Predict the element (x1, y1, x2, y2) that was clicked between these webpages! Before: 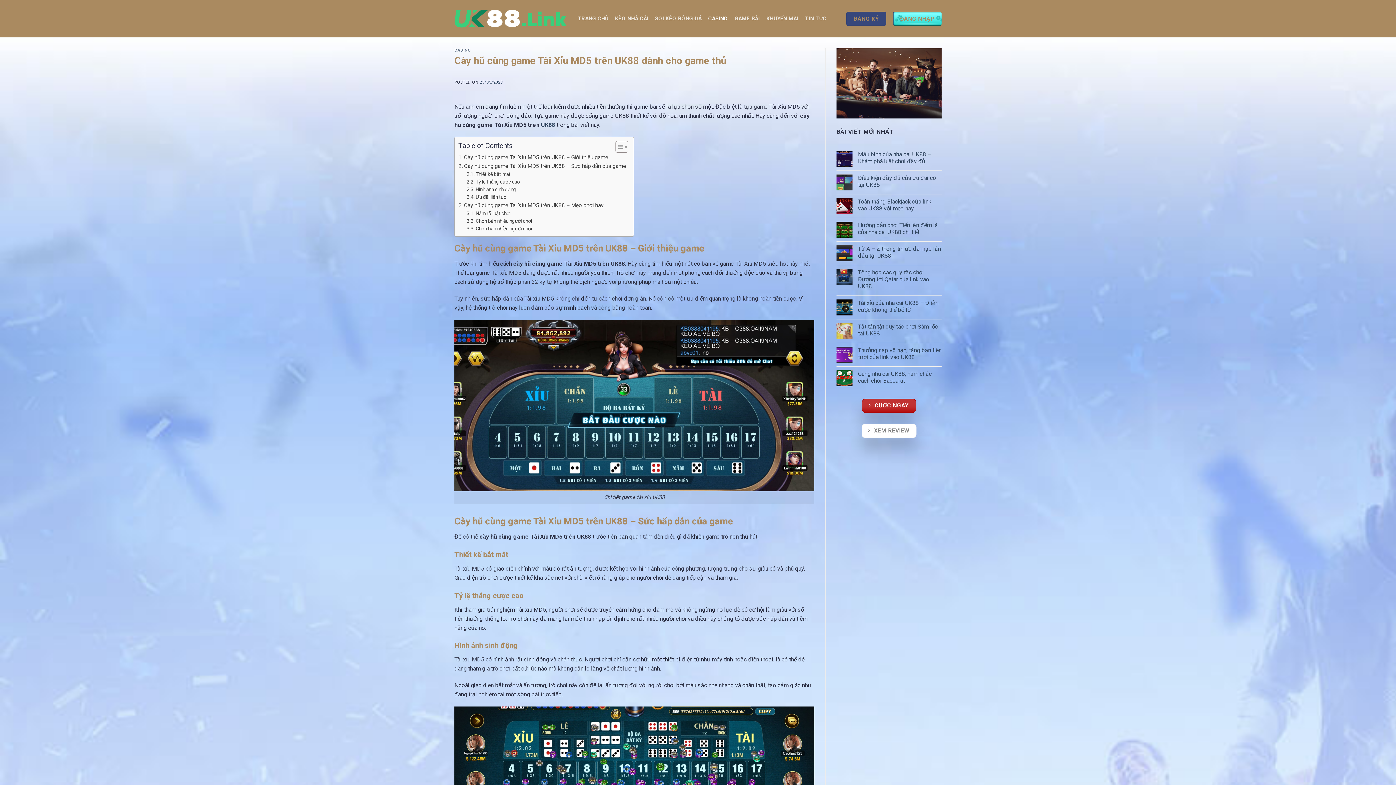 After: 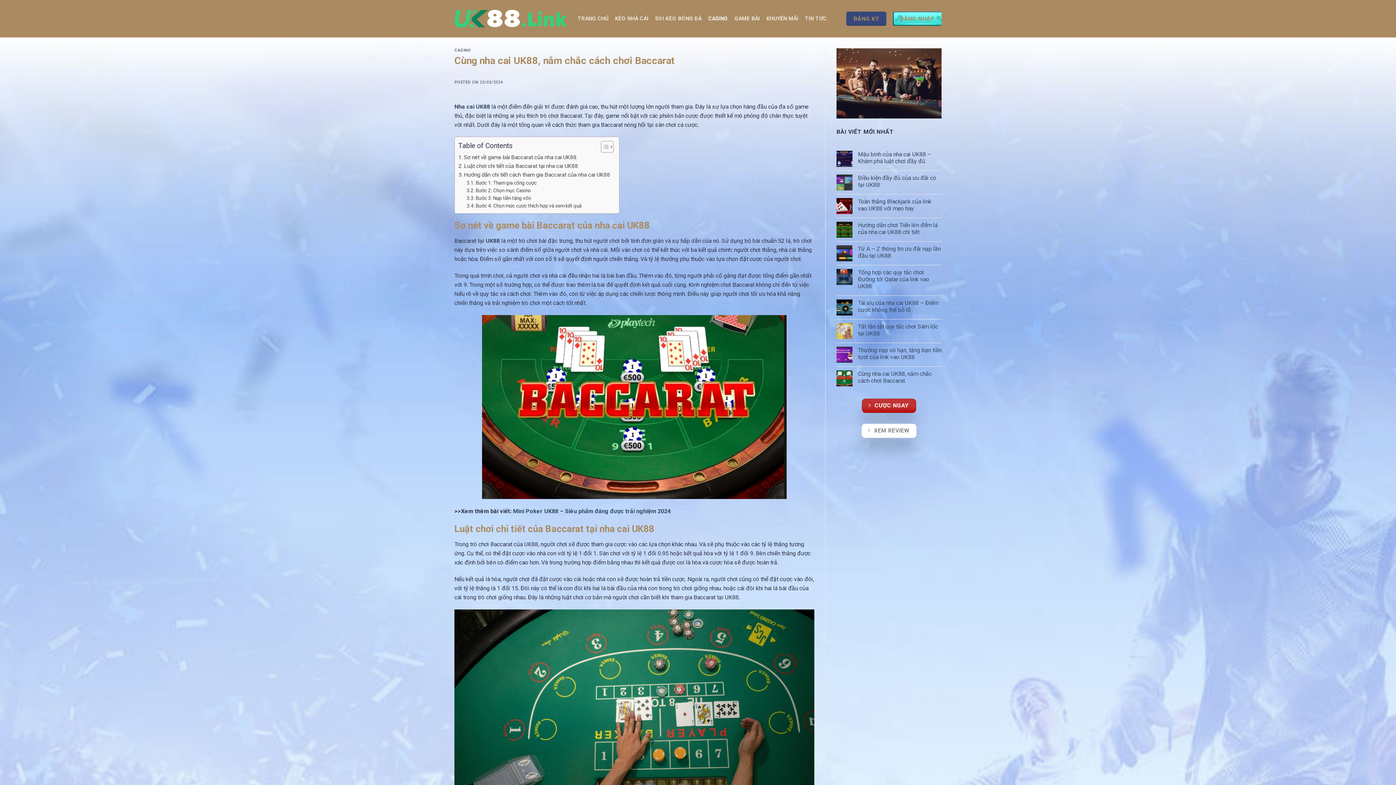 Action: bbox: (858, 370, 941, 384) label: Cùng nha cai UK88, nắm chắc cách chơi Baccarat 